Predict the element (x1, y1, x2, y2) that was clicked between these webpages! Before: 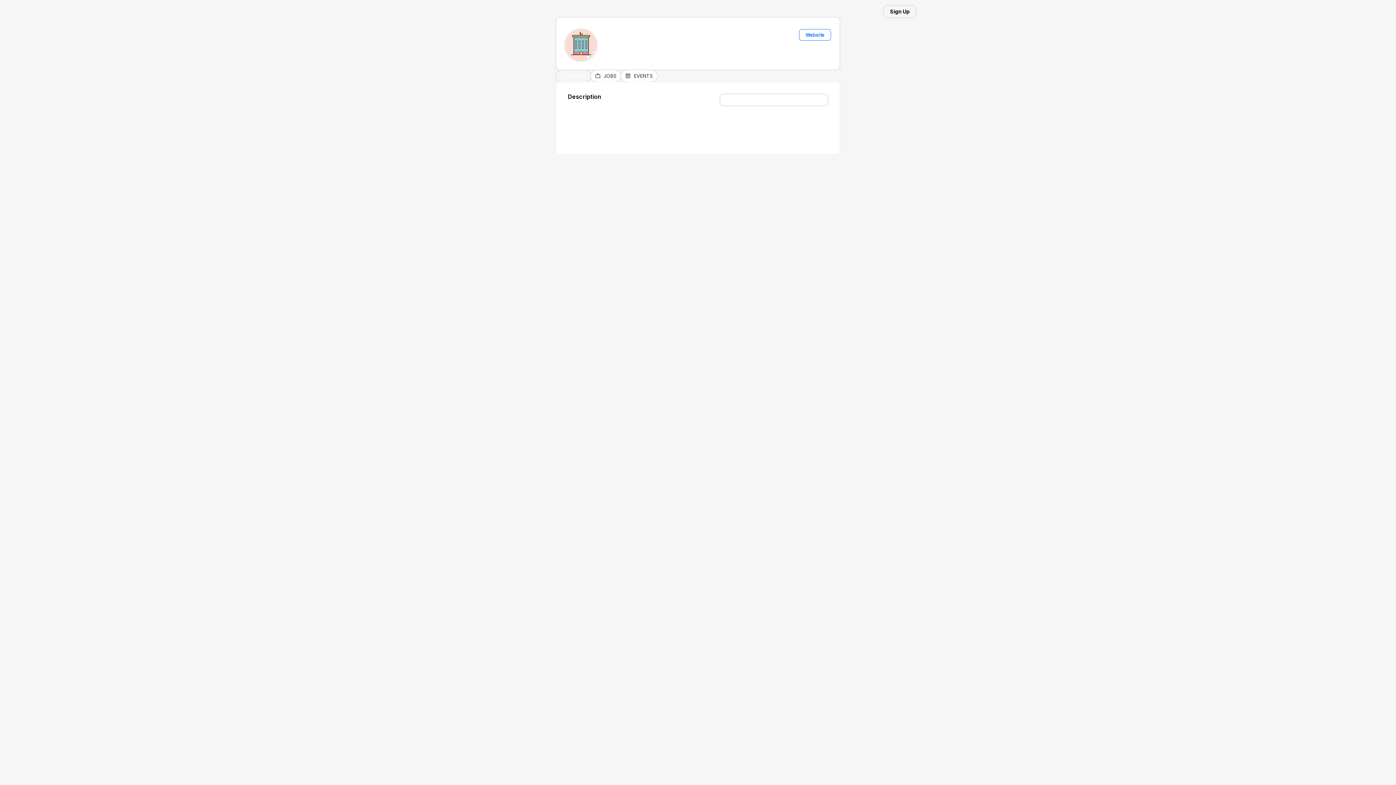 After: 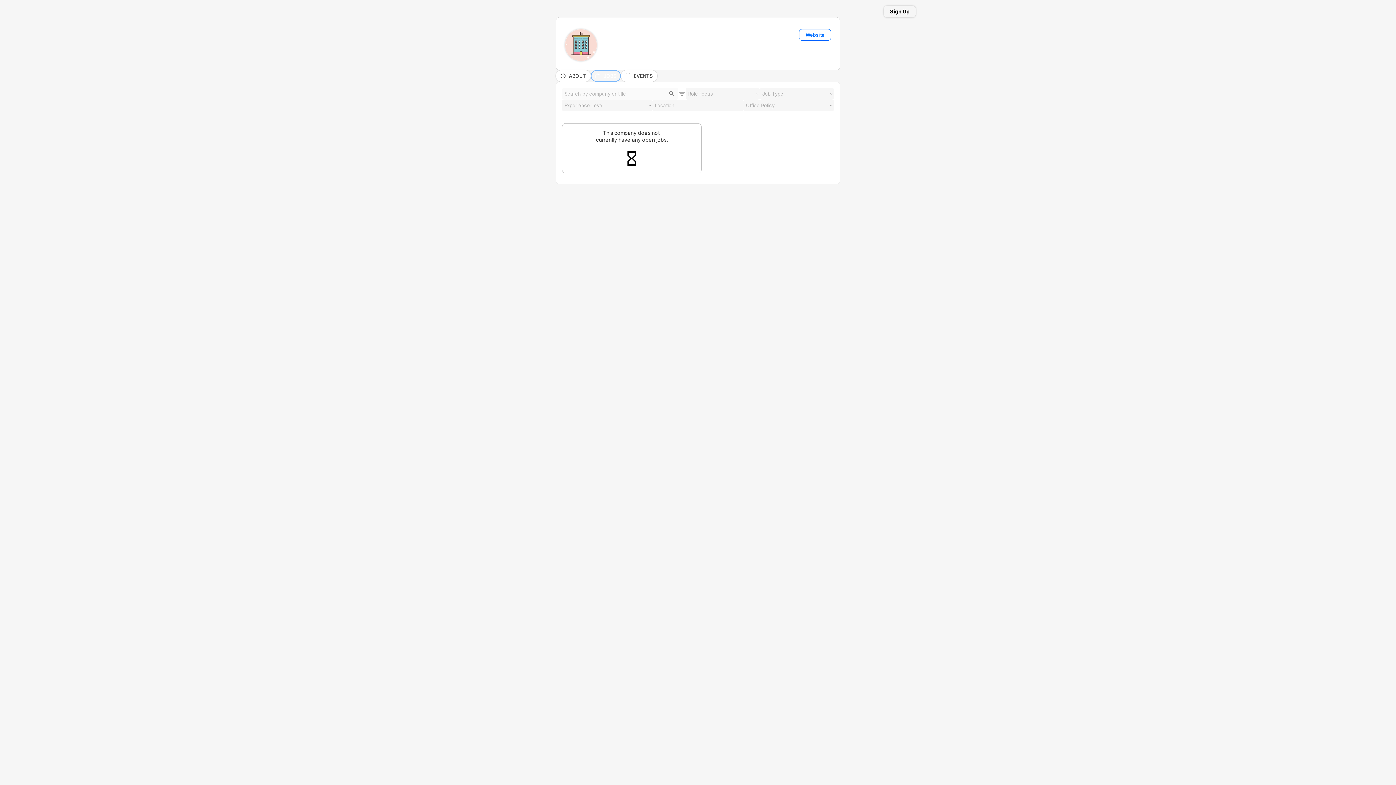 Action: bbox: (595, 73, 600, 78) label: work_outline